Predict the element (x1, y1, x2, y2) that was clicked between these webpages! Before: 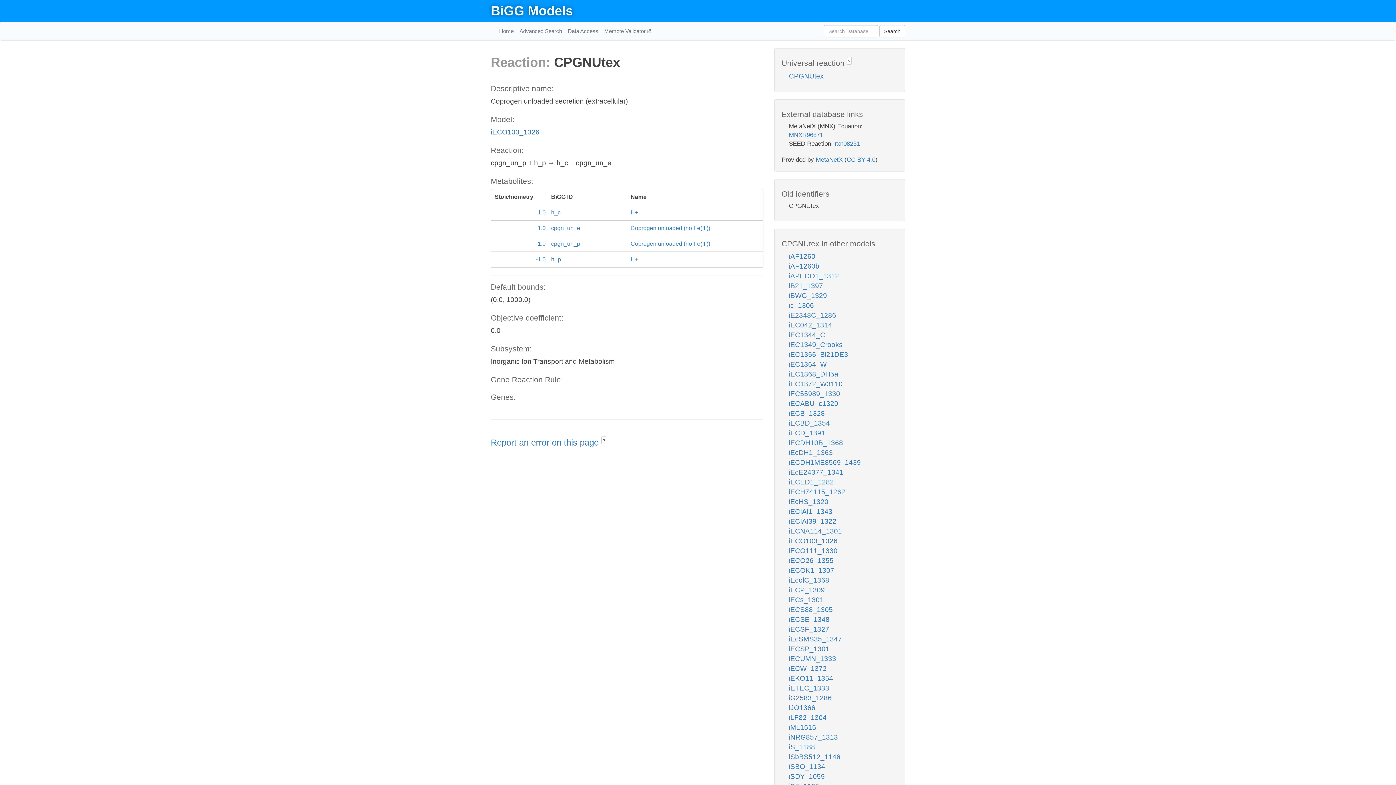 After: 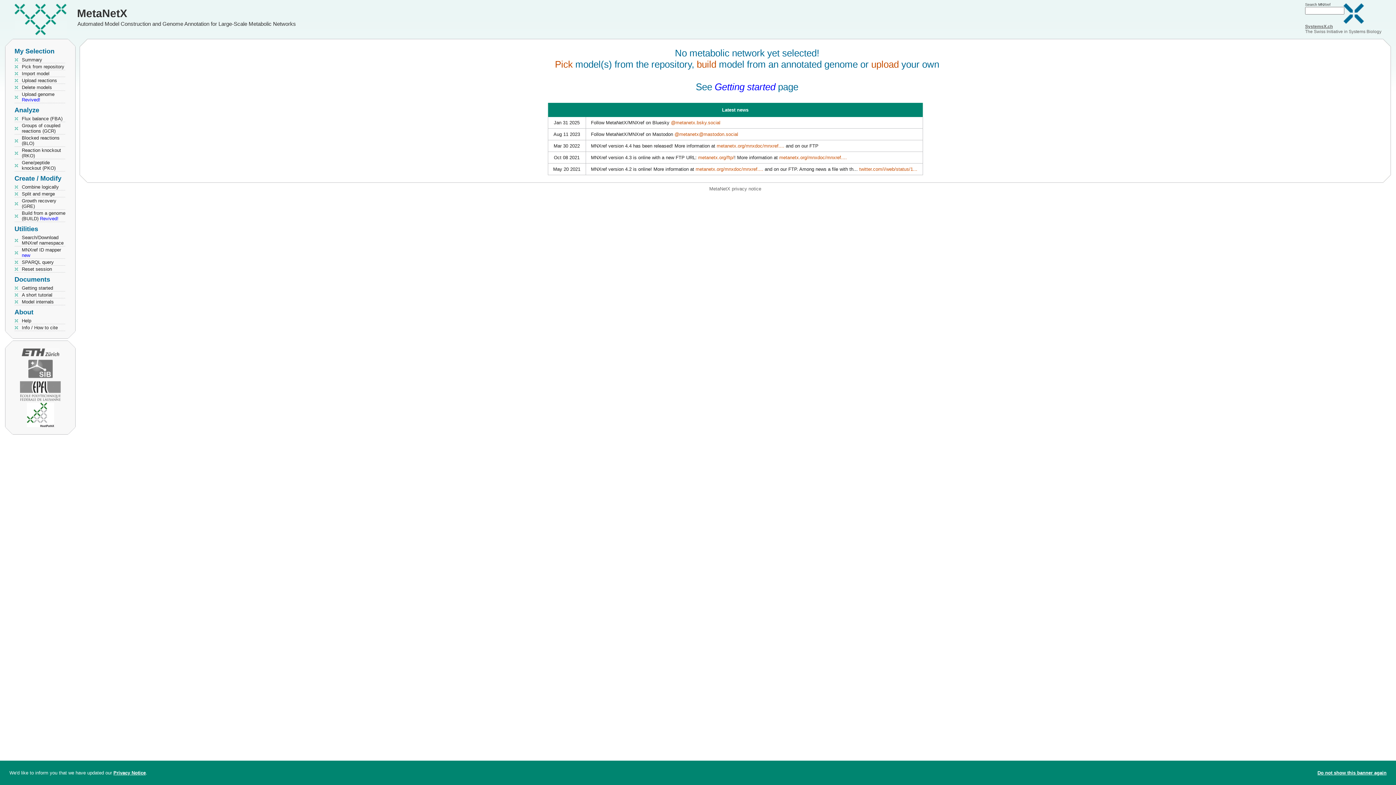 Action: label: MetaNetX bbox: (816, 156, 842, 163)